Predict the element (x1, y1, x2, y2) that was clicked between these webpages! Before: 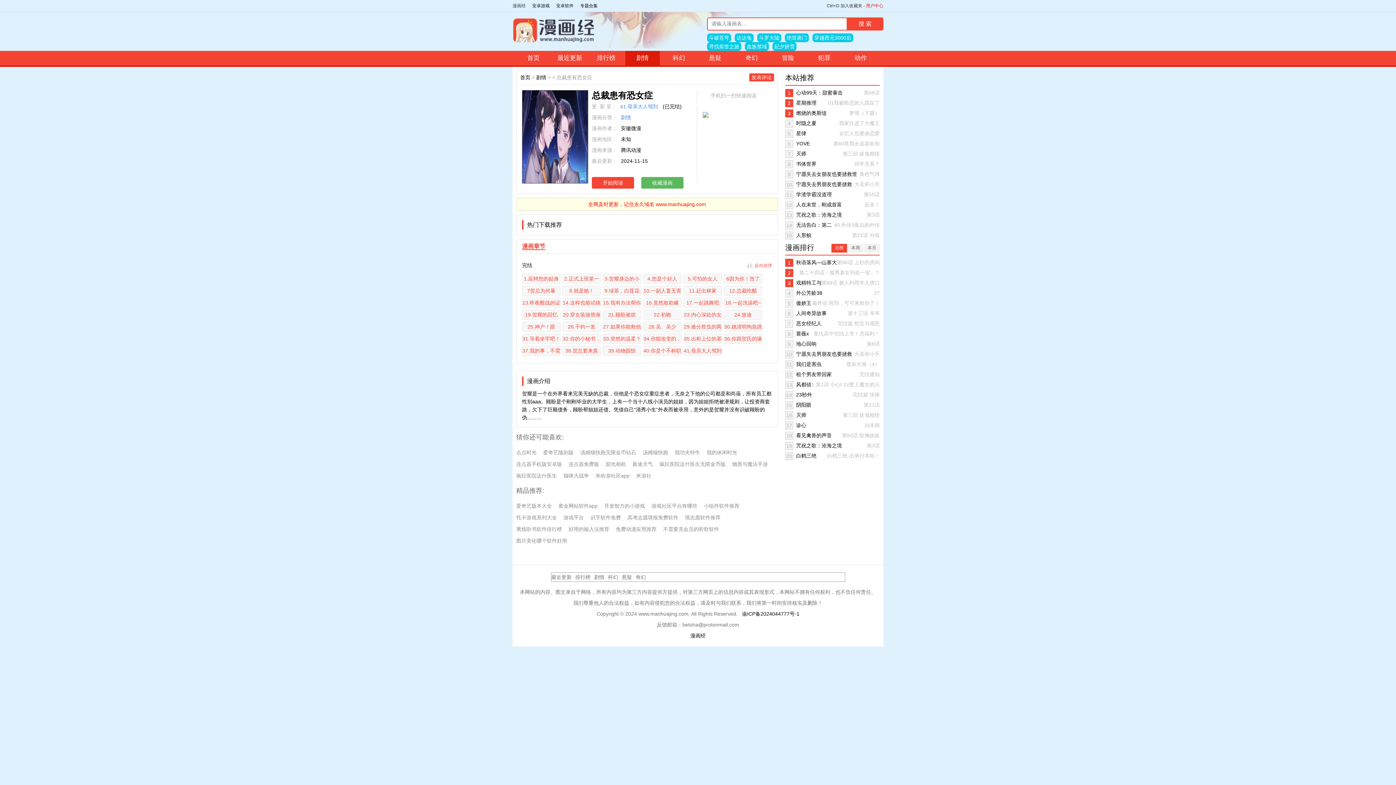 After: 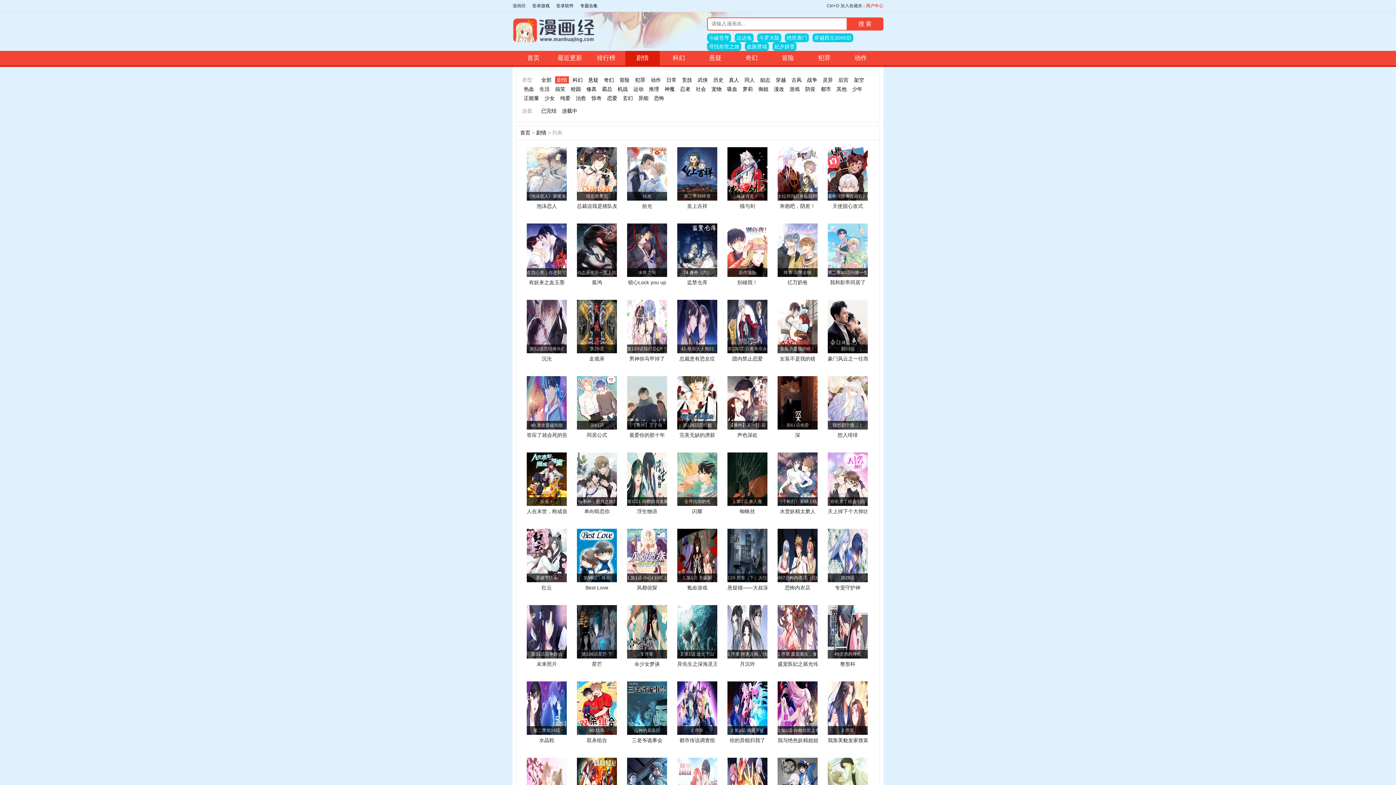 Action: bbox: (594, 573, 608, 581) label: 剧情